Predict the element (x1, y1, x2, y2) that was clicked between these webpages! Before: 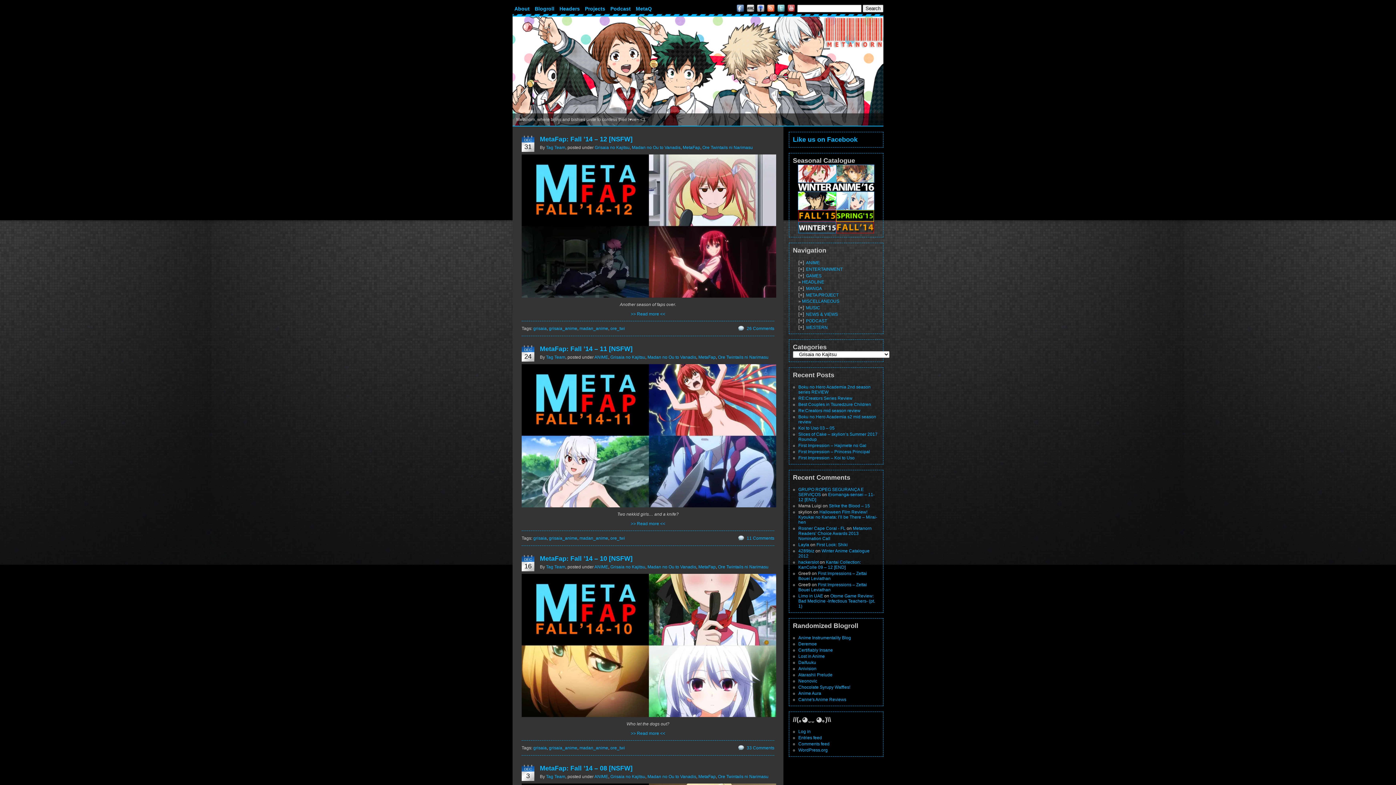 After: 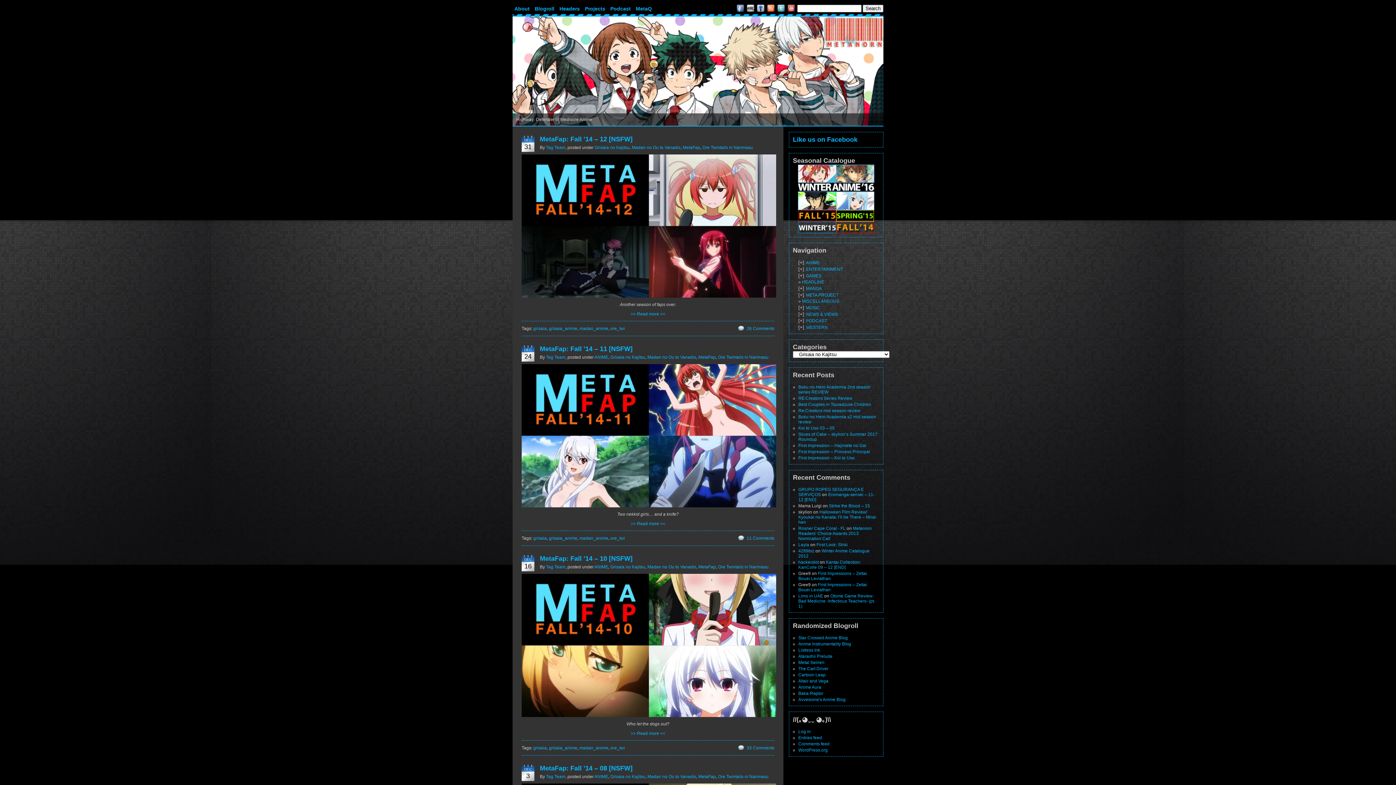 Action: bbox: (610, 354, 645, 360) label: Grisaia no Kajitsu